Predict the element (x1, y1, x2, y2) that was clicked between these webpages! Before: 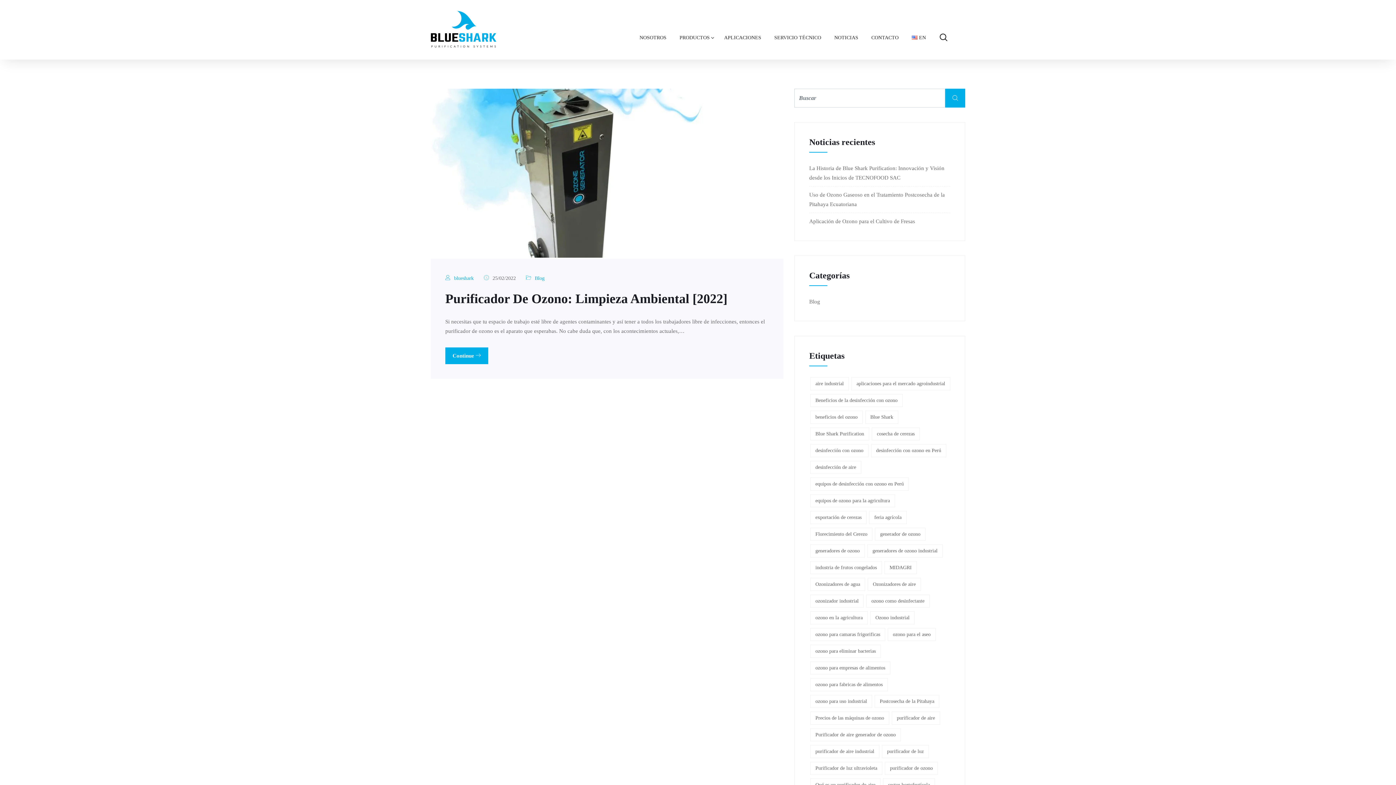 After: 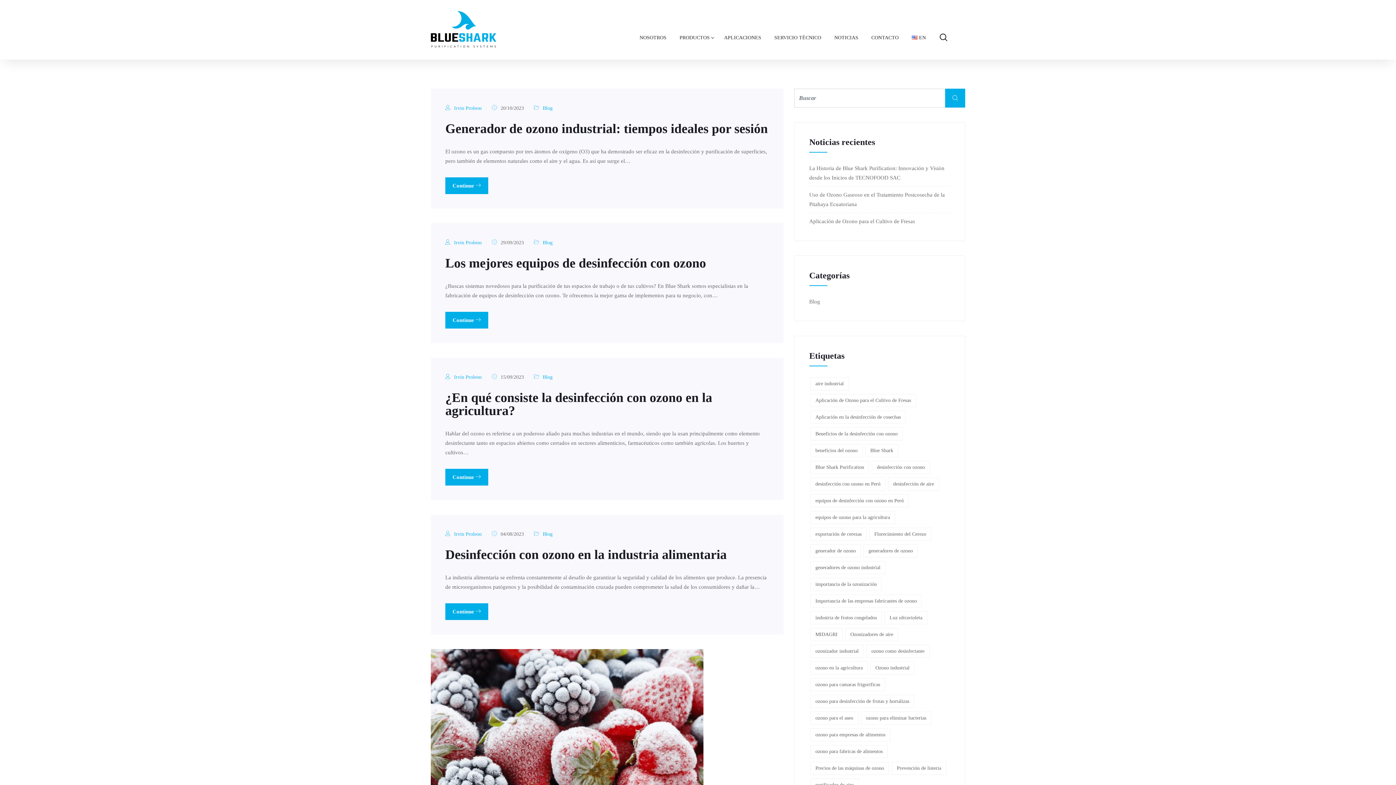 Action: bbox: (810, 444, 868, 457) label: desinfección con ozono (5 elementos)